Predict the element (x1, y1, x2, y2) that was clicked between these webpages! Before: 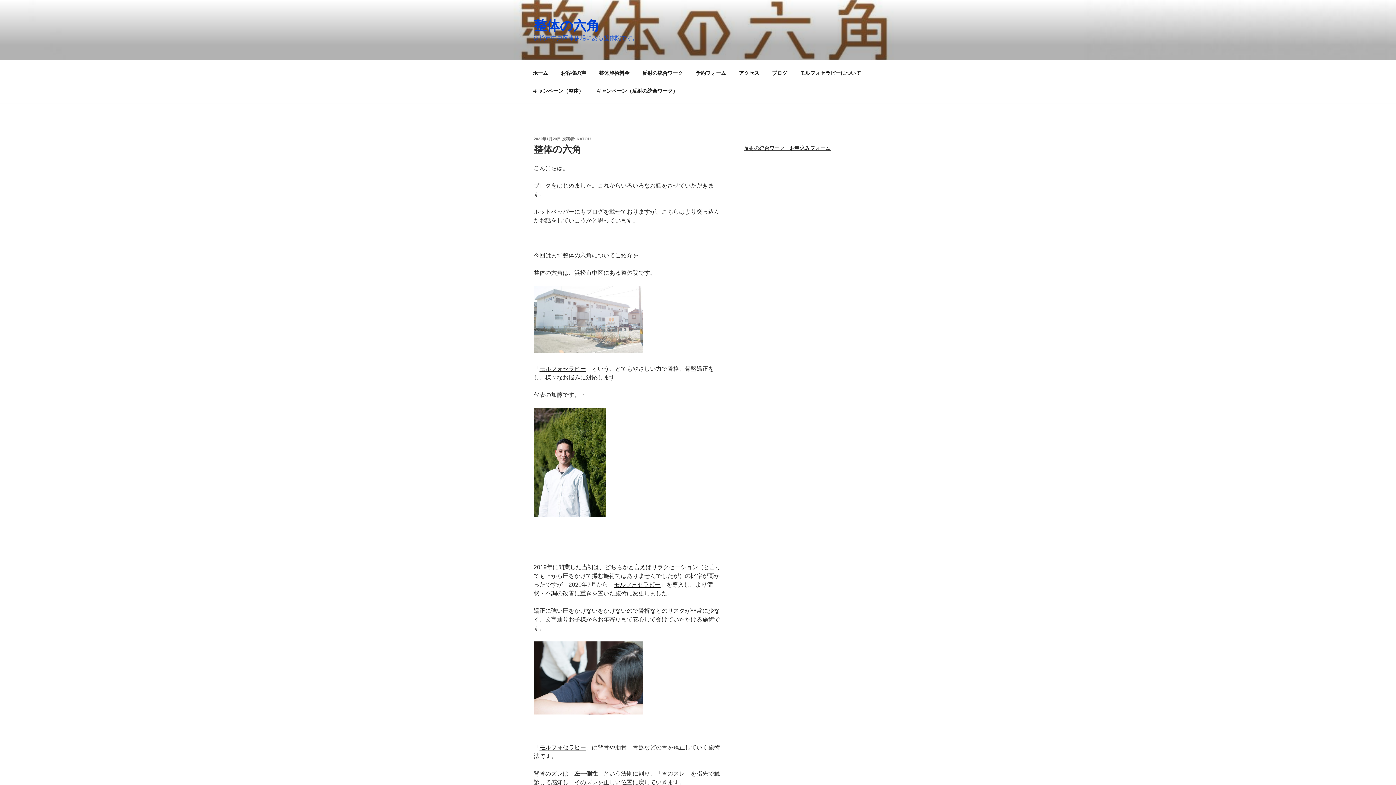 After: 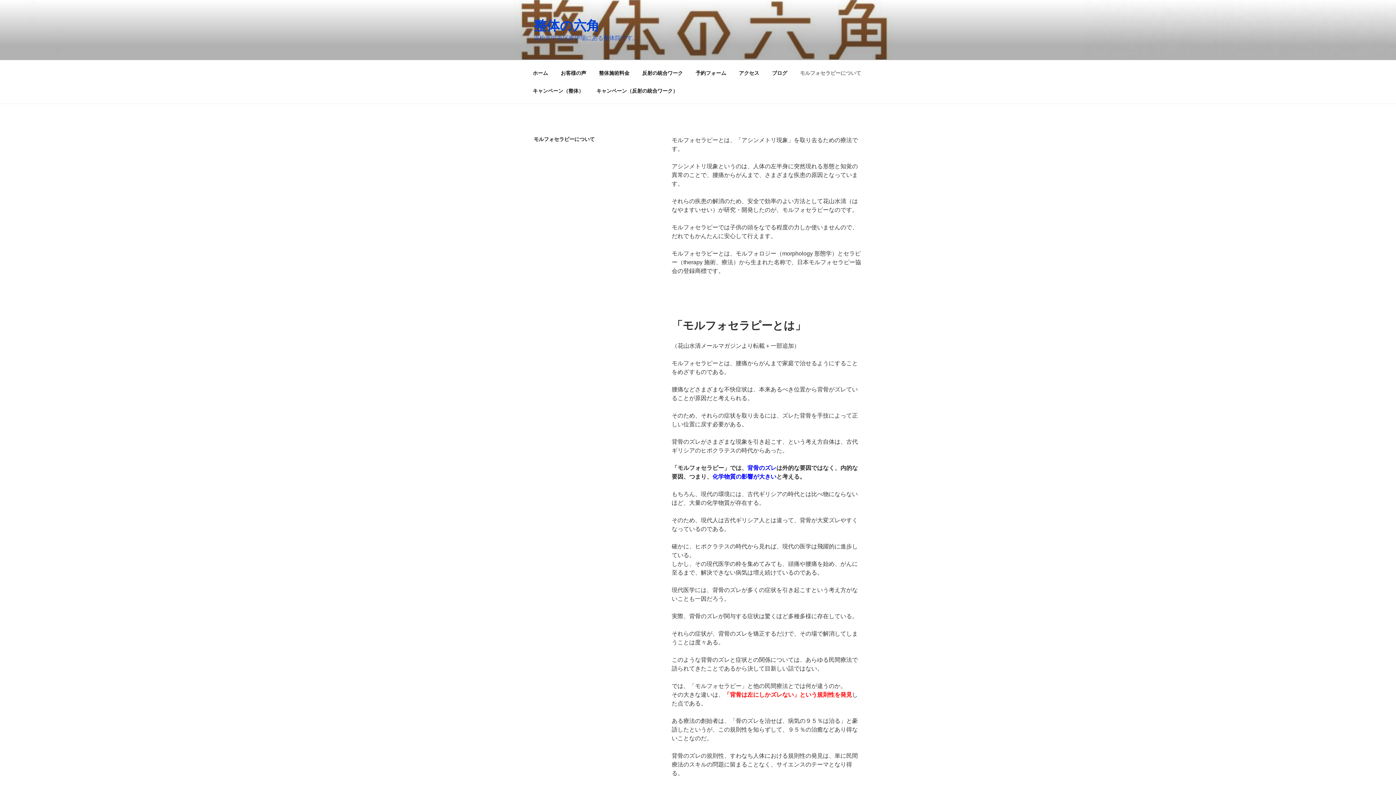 Action: bbox: (539, 365, 586, 371) label: モルフォセラピー